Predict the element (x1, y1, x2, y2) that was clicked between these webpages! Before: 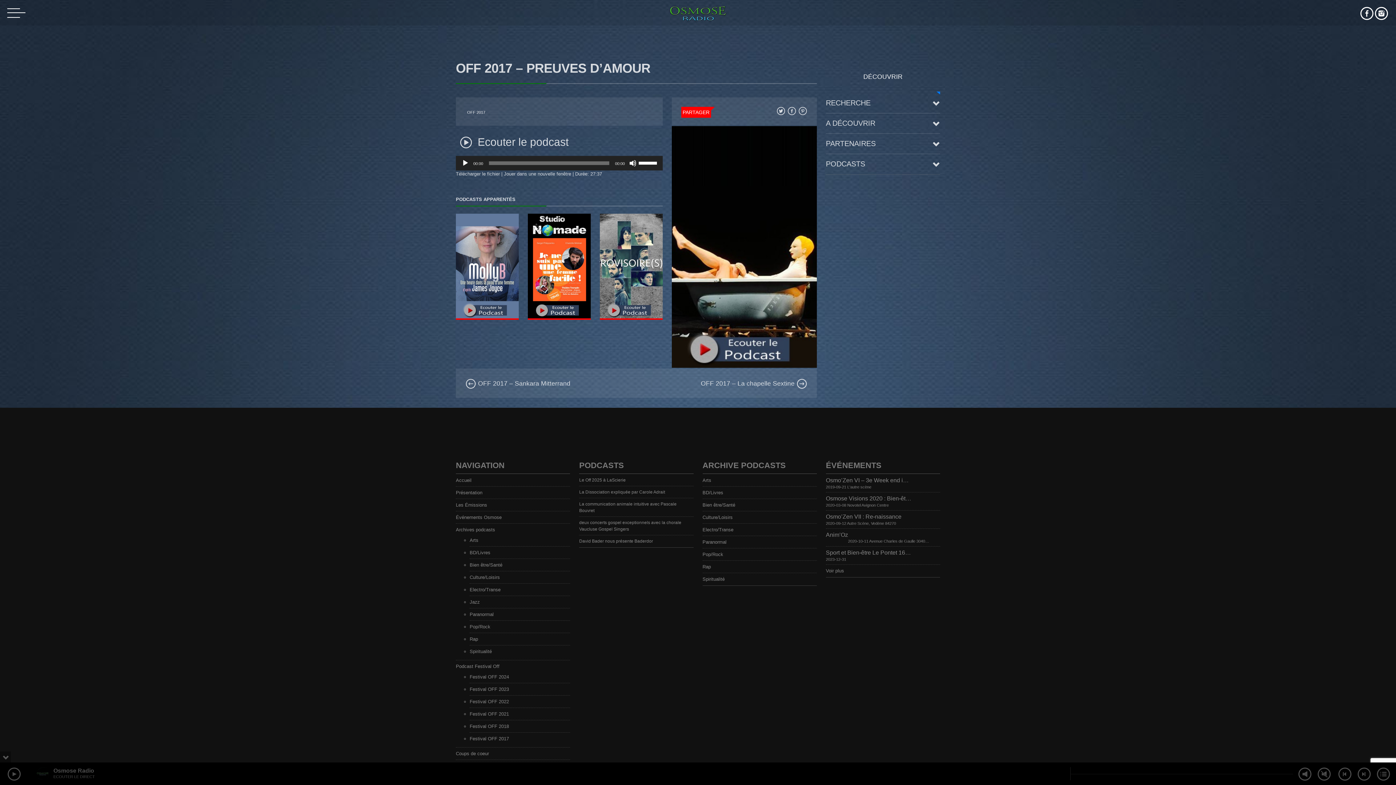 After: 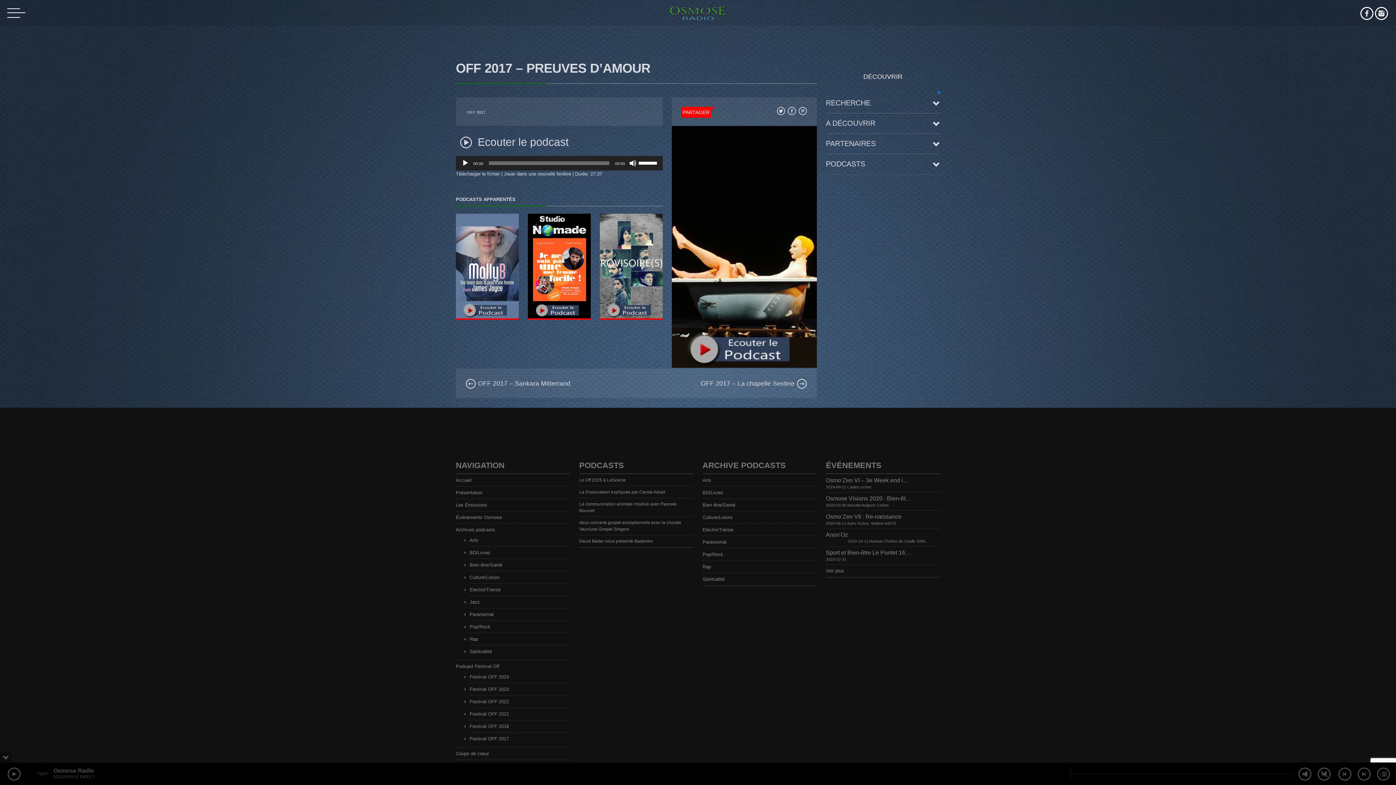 Action: bbox: (798, 106, 807, 116)